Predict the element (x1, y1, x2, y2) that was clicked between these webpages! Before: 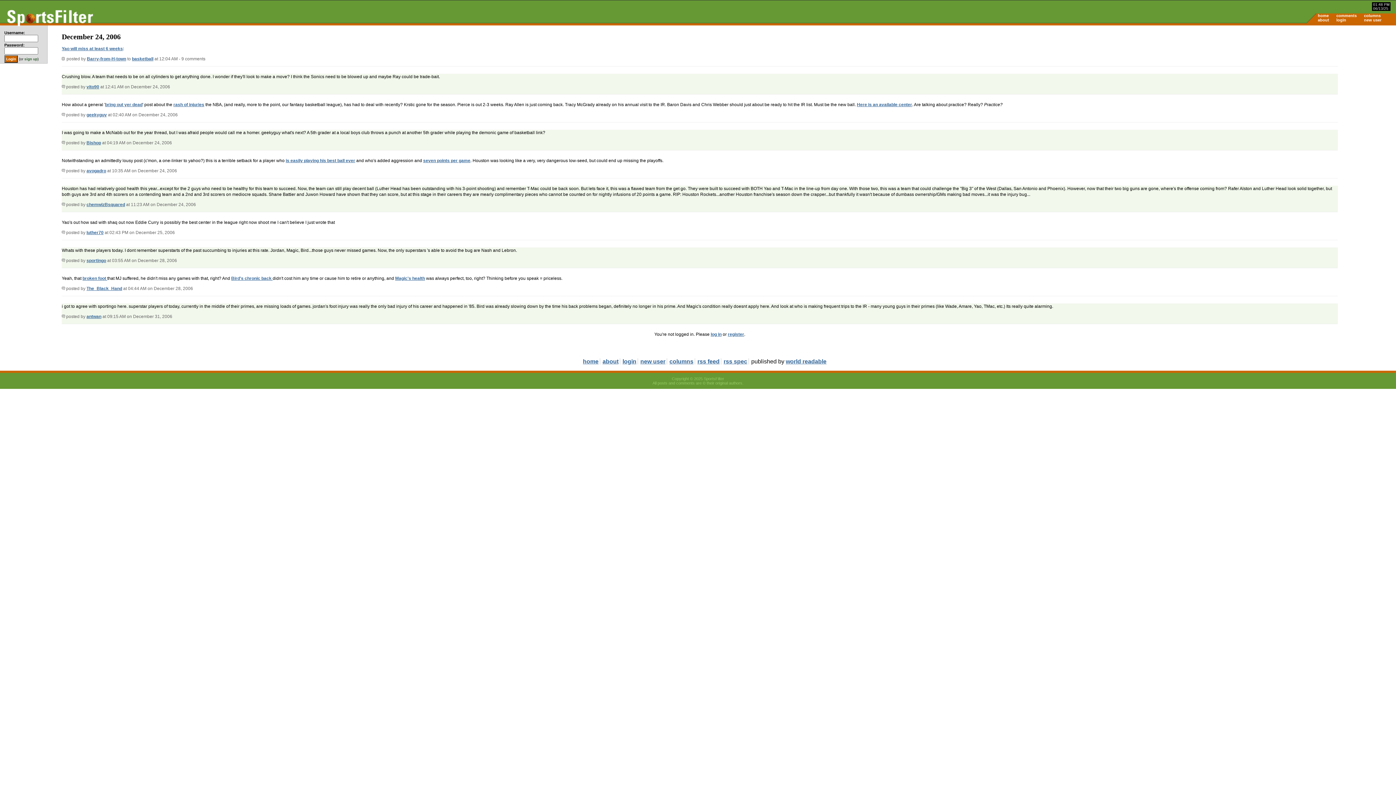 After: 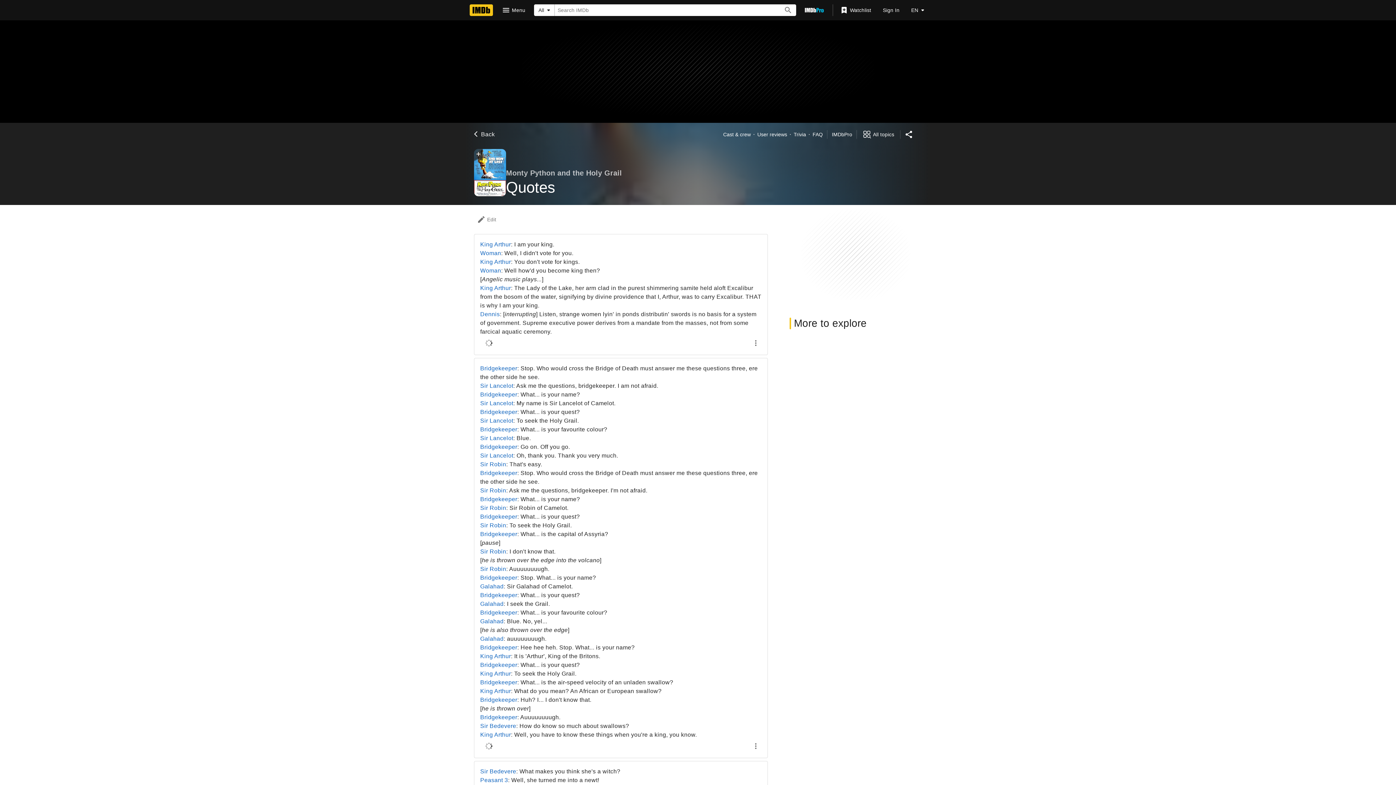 Action: label: bring out yer dead bbox: (105, 102, 142, 107)